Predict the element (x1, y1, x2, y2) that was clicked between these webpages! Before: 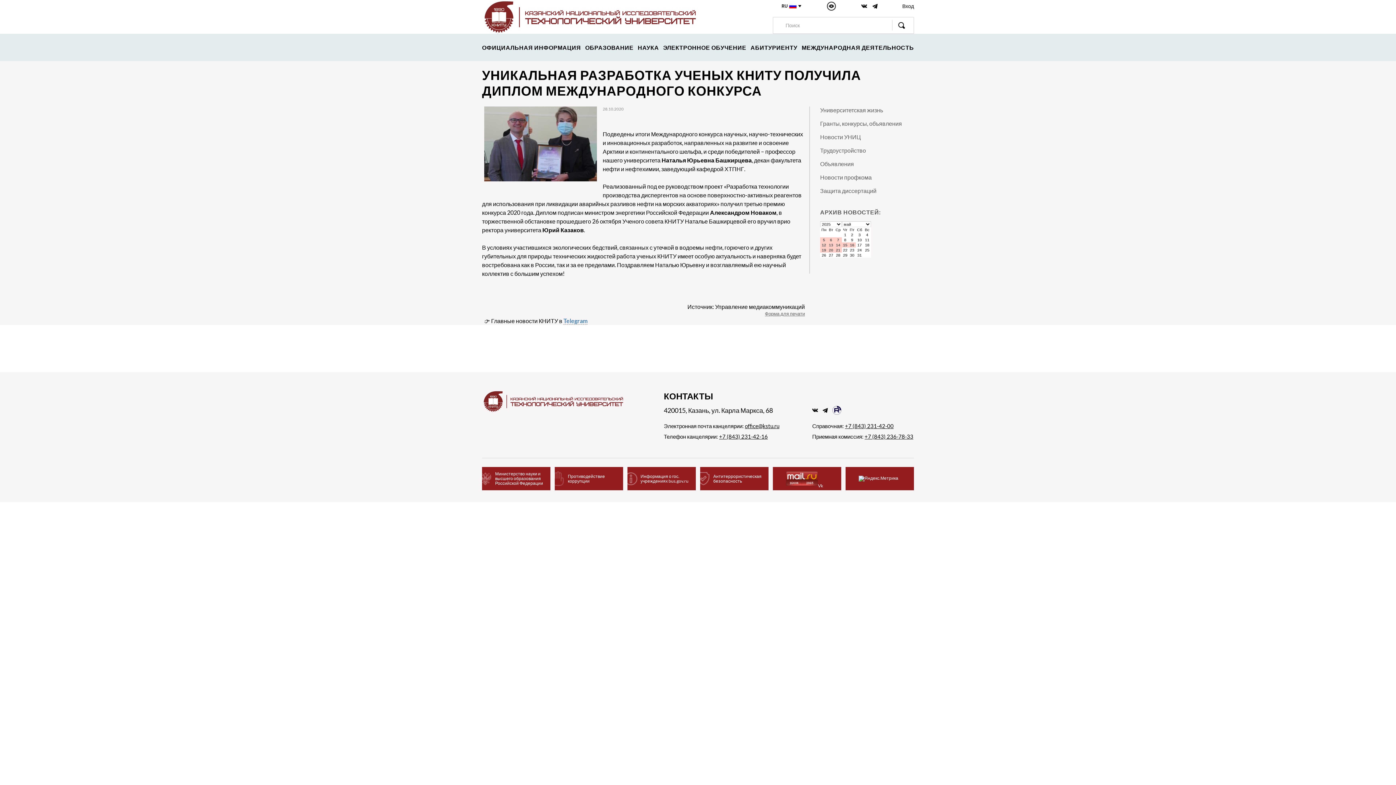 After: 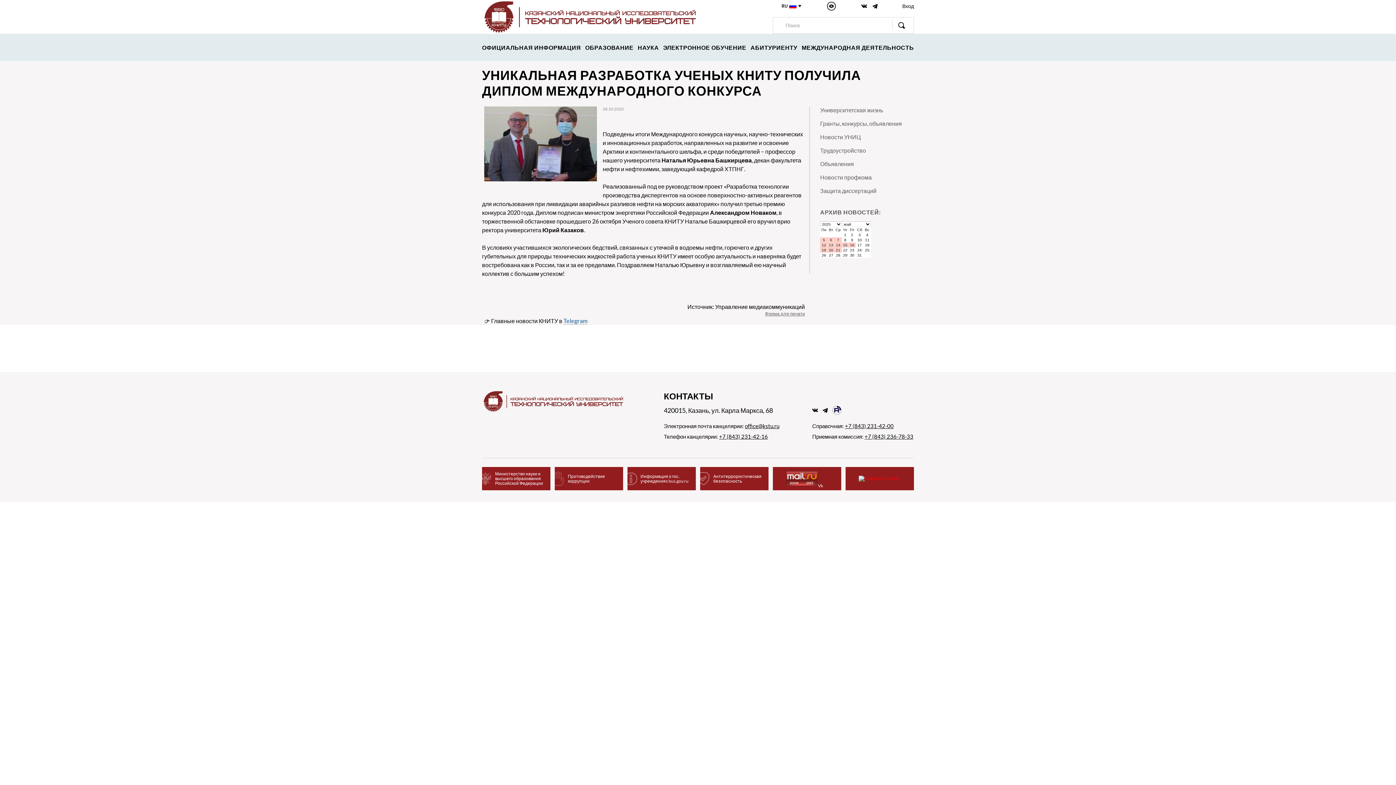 Action: bbox: (858, 475, 898, 481)